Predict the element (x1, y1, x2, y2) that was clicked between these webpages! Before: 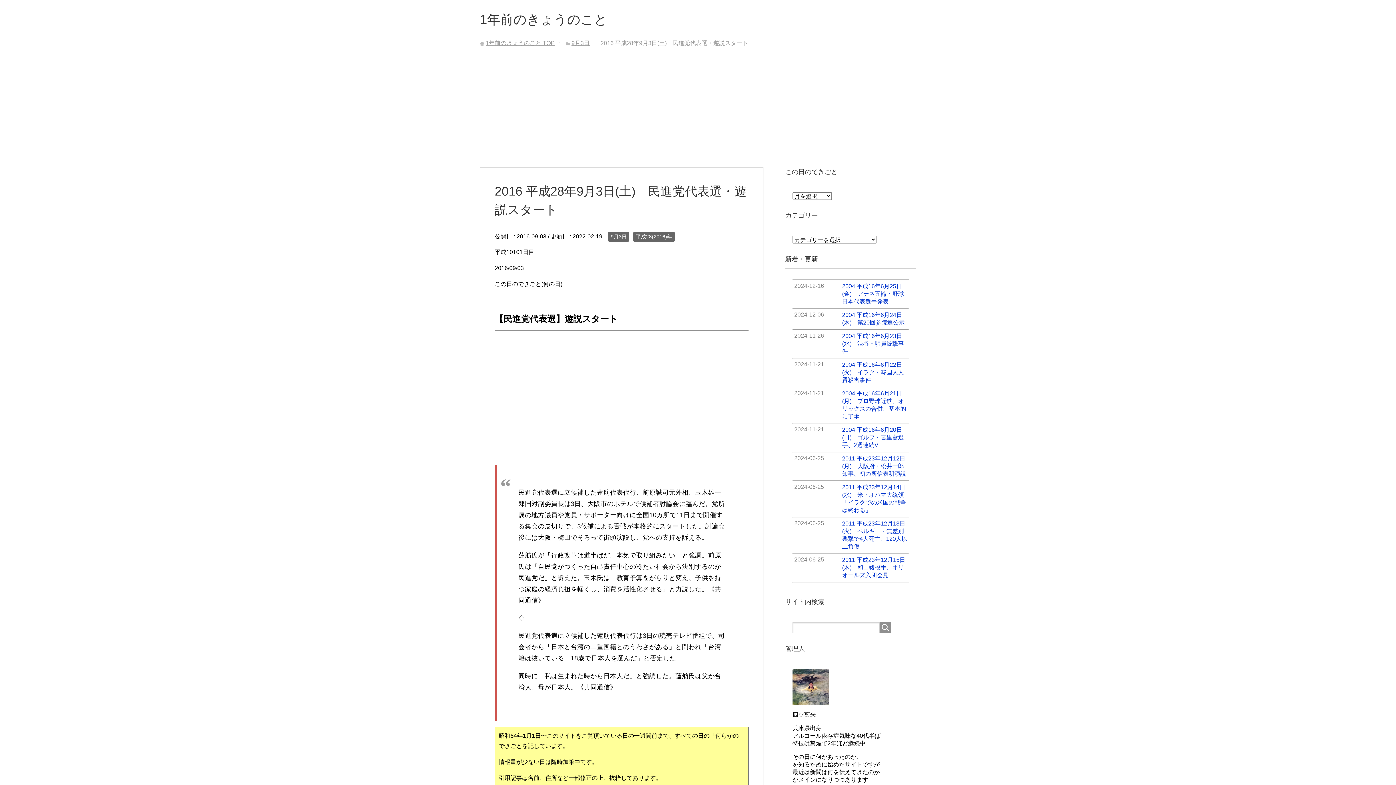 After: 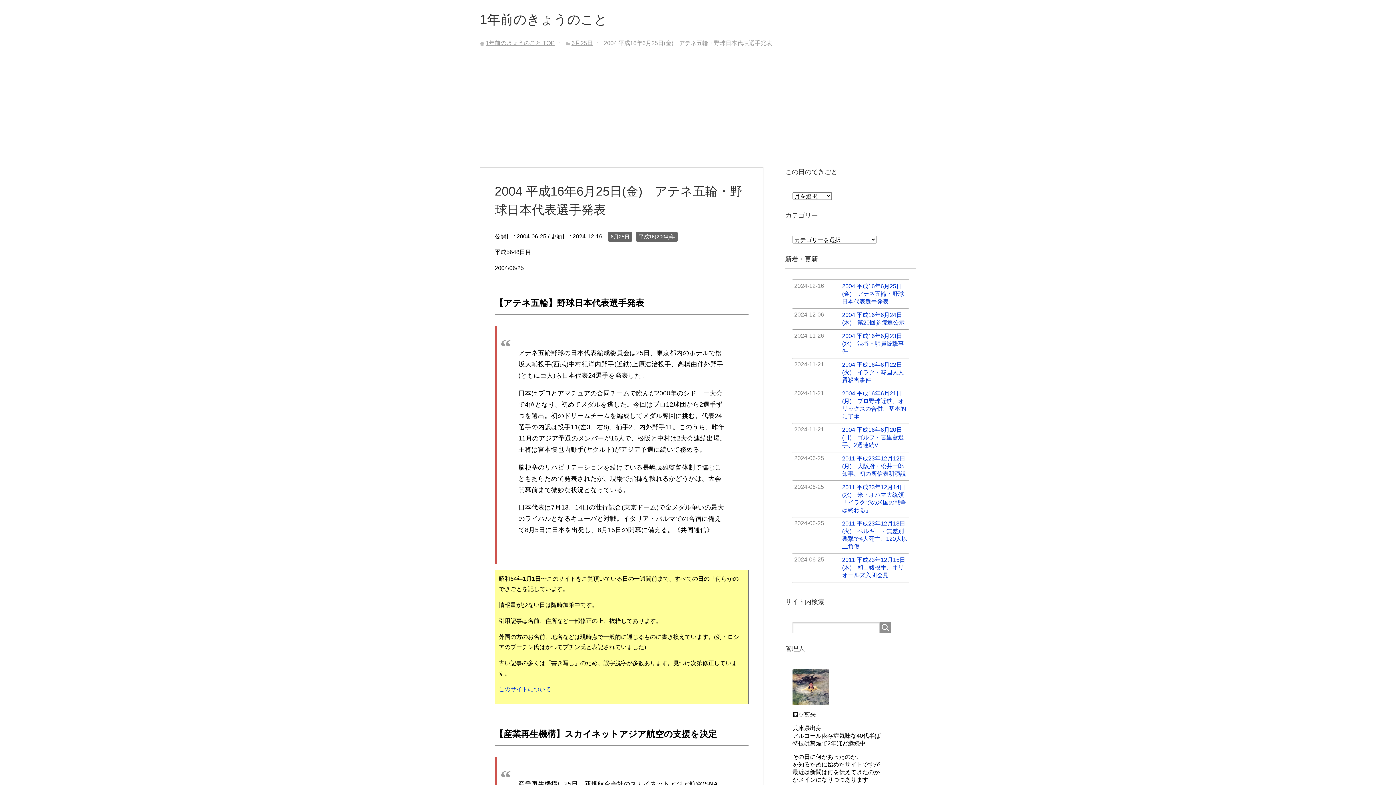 Action: label: 2024-12-16
2004 平成16年6月25日(金)　アテネ五輪・野球日本代表選手発表 bbox: (792, 280, 909, 308)